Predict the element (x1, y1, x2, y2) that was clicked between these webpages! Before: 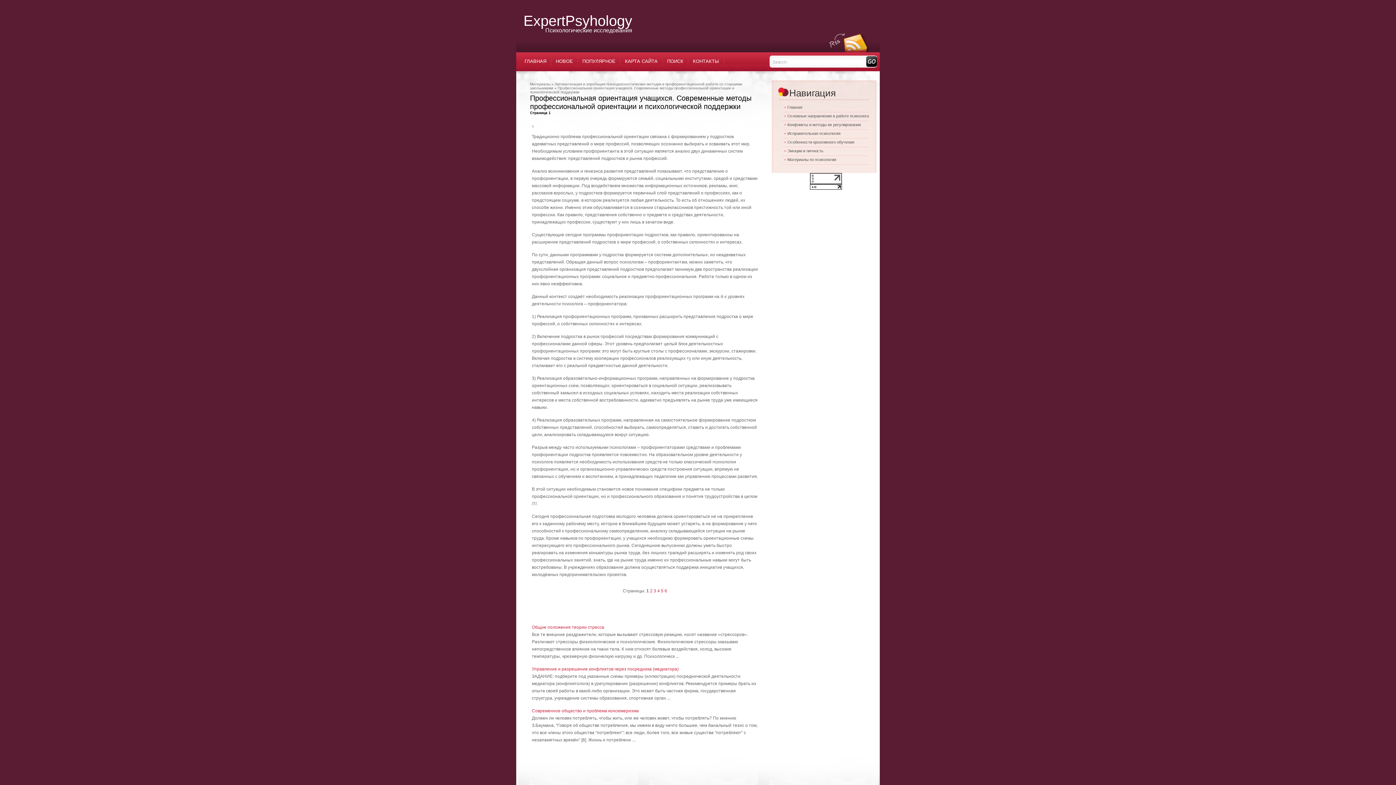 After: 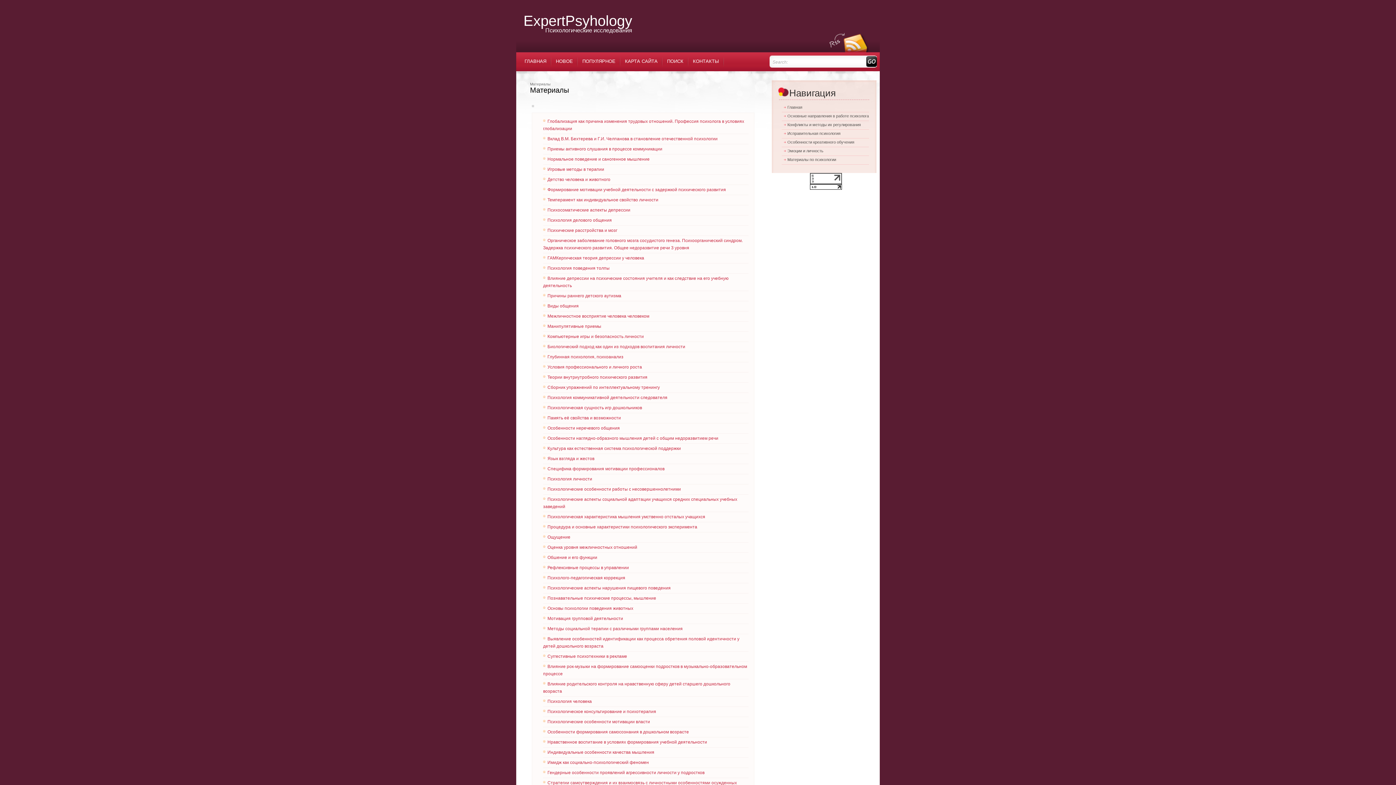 Action: bbox: (784, 157, 836, 161) label: Материалы по психологии